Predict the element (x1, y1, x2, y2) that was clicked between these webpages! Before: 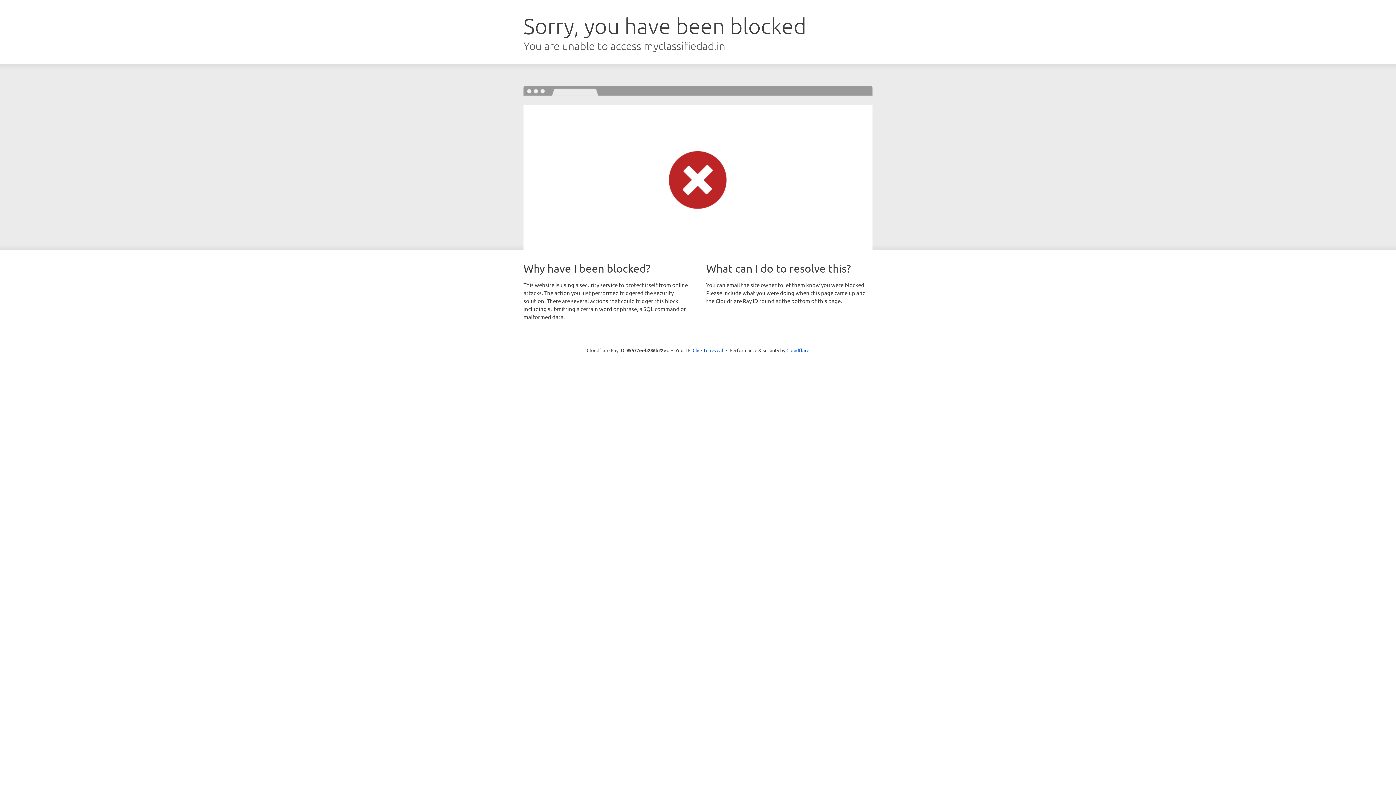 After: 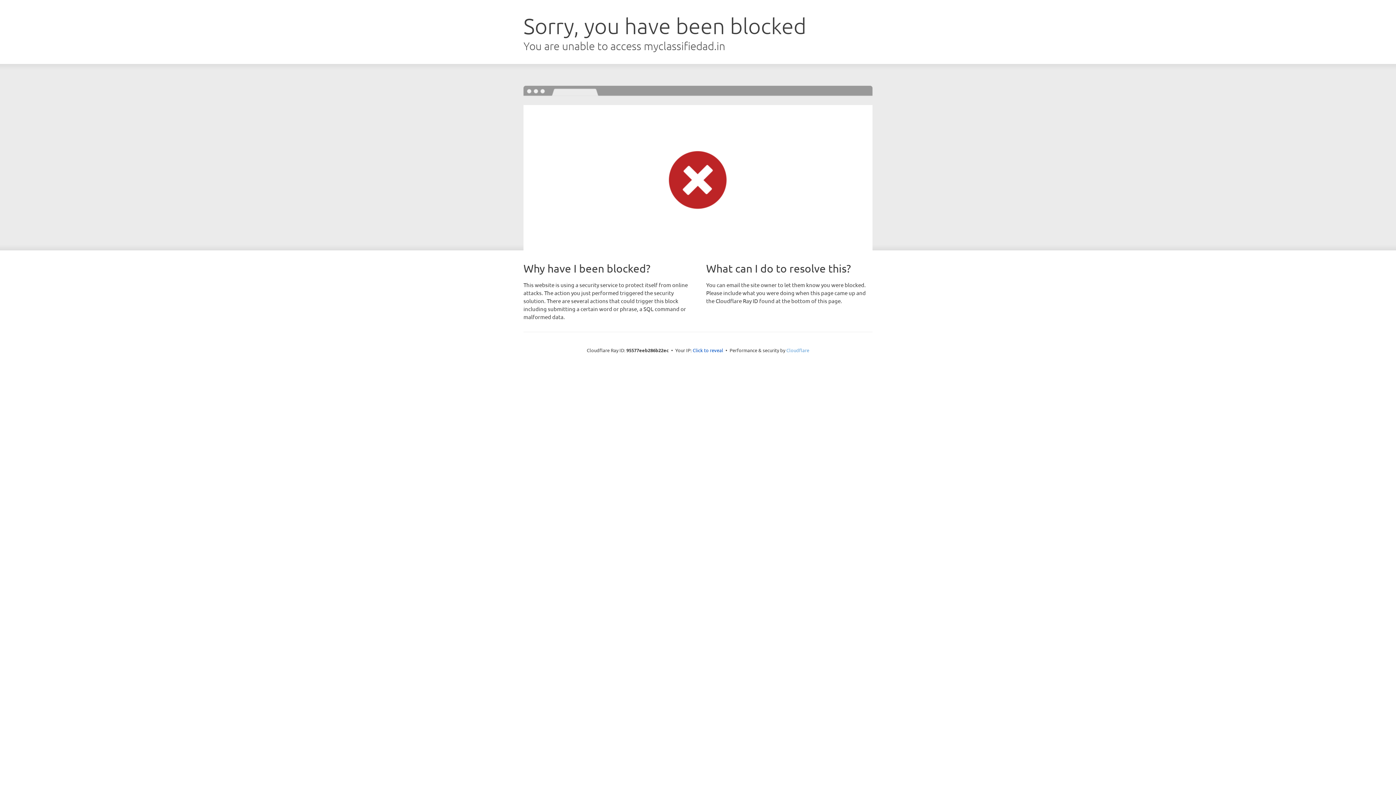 Action: bbox: (786, 347, 809, 353) label: Cloudflare